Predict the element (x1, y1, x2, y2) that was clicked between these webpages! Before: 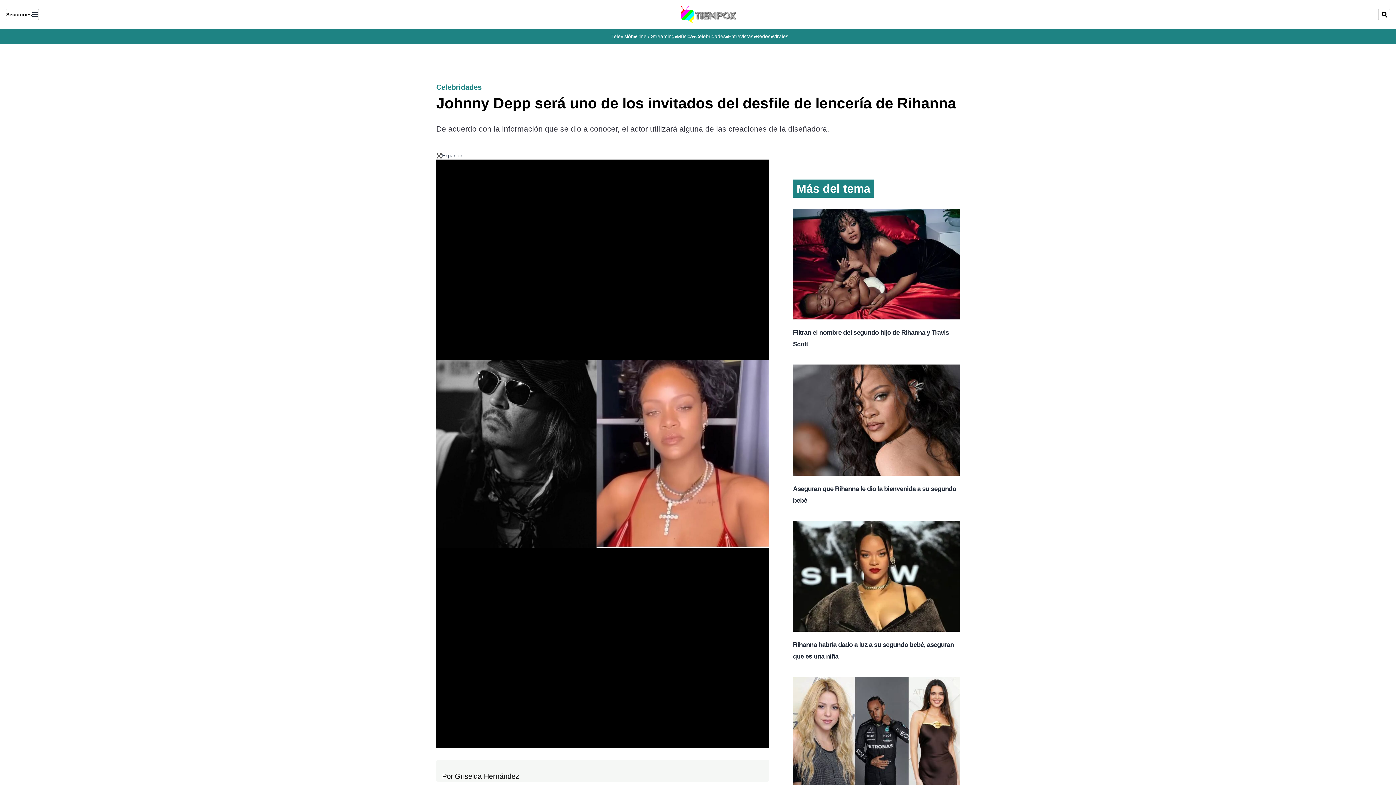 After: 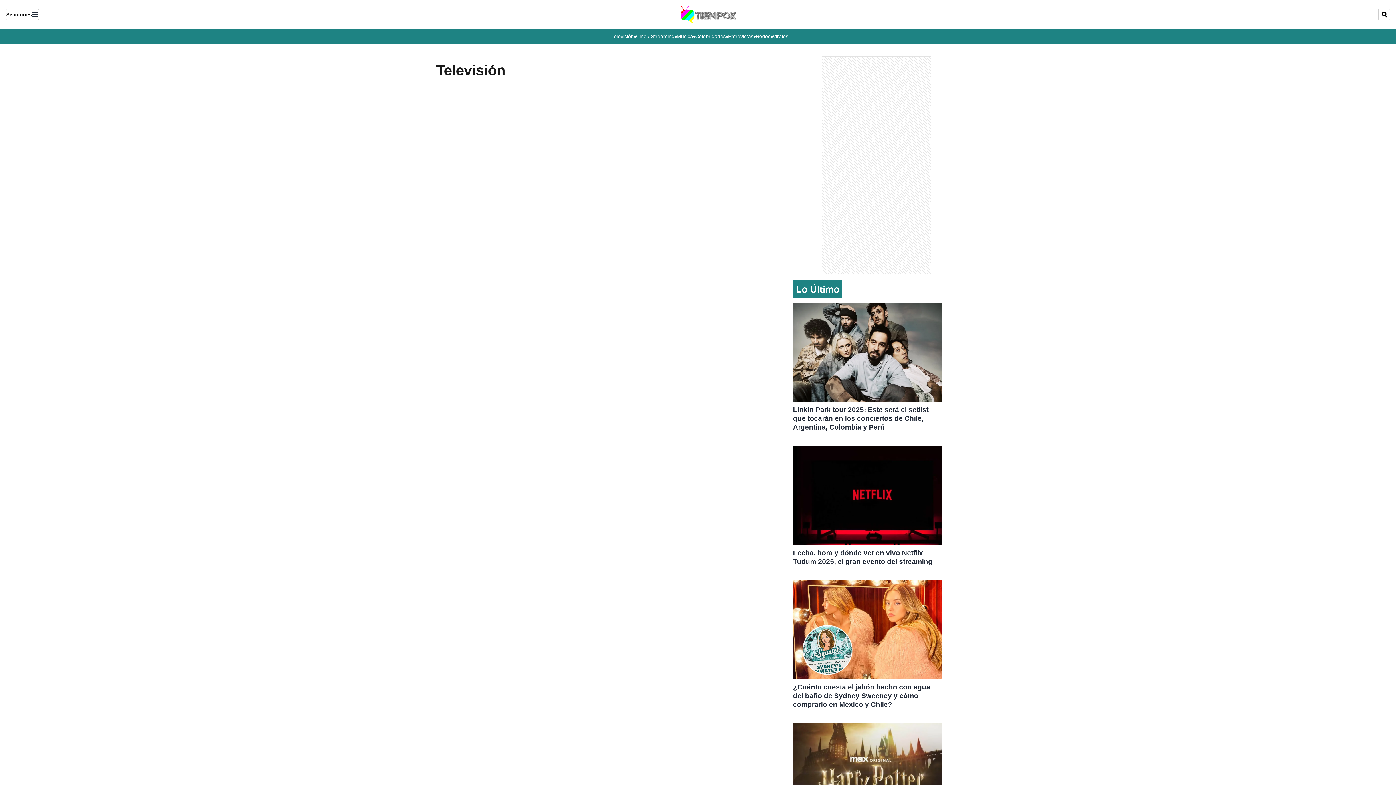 Action: label: Televisión bbox: (611, 32, 634, 40)